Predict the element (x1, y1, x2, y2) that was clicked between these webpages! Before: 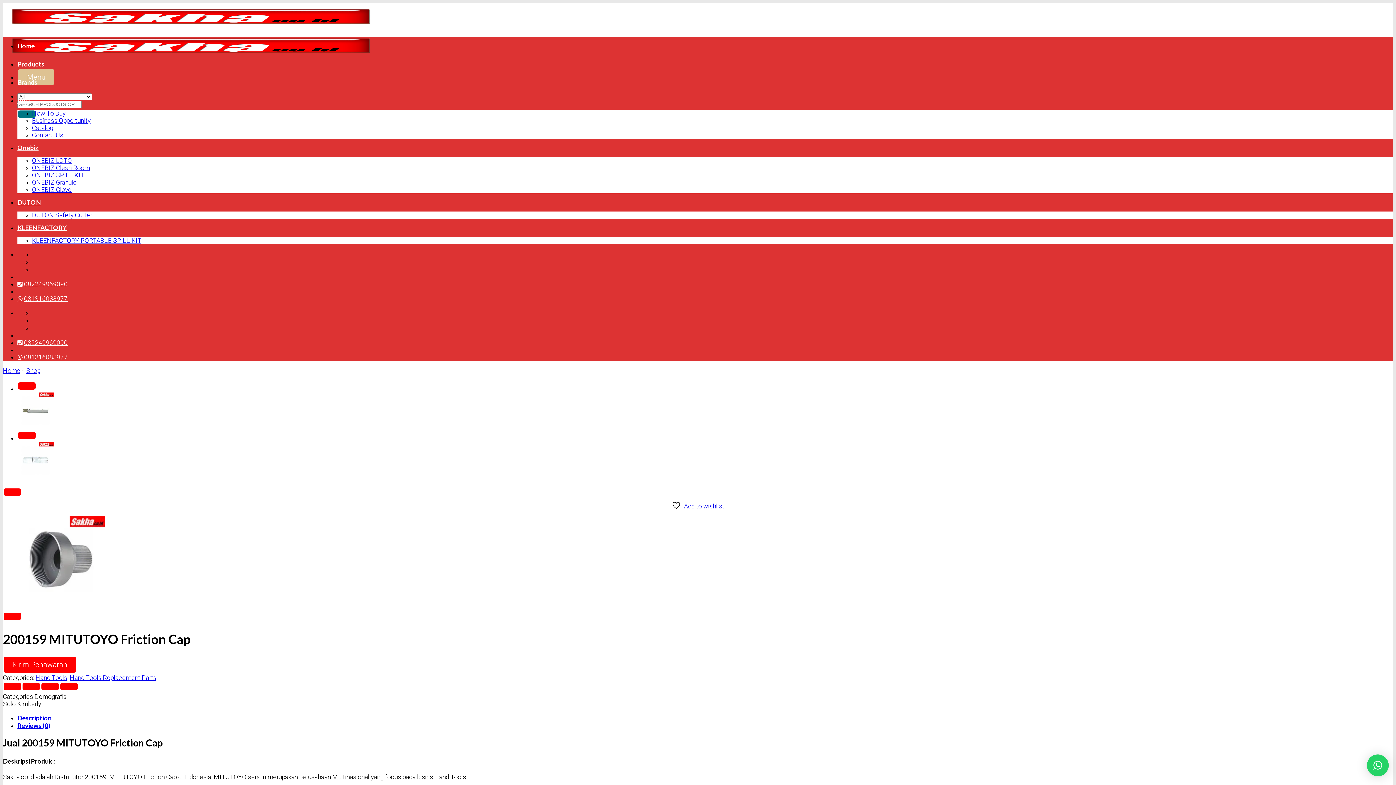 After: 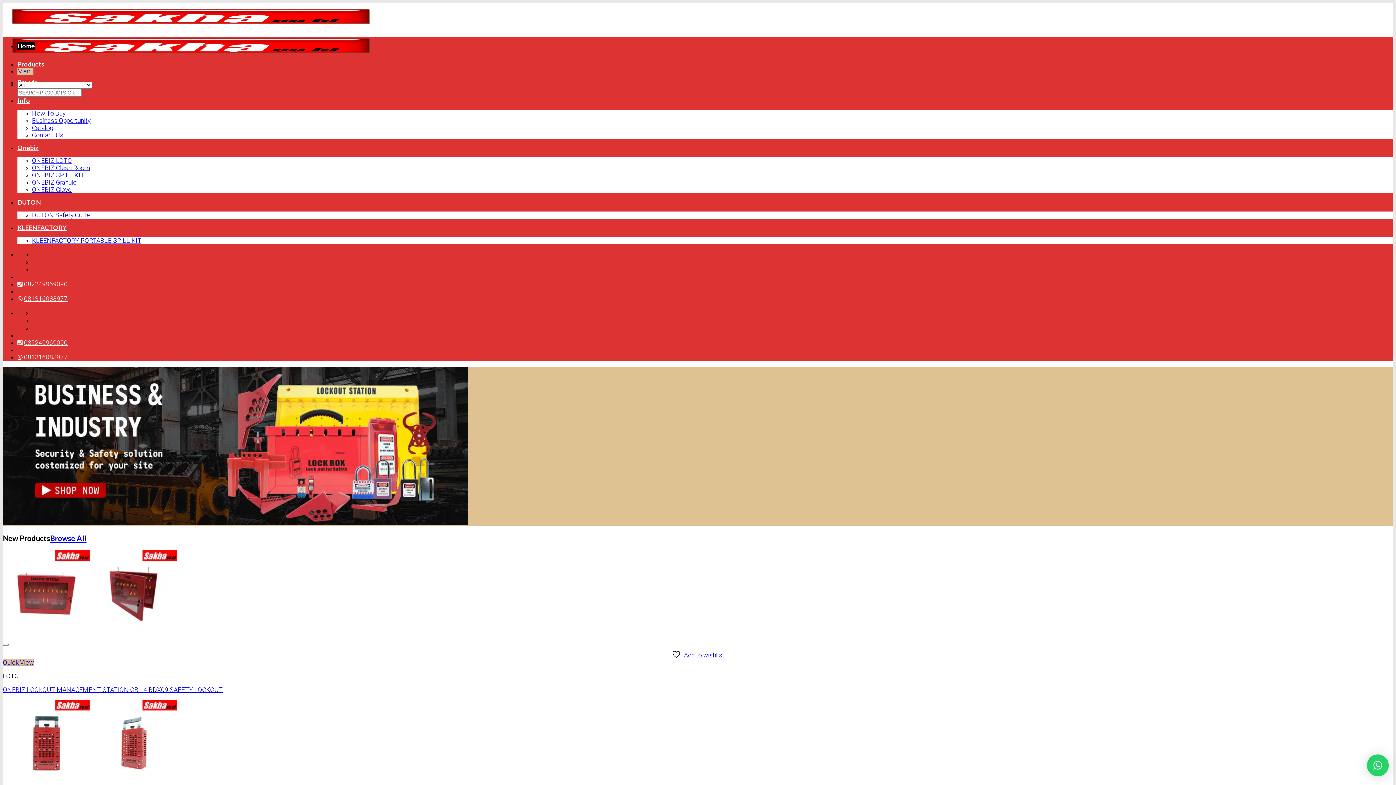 Action: bbox: (17, 42, 34, 49) label: Home